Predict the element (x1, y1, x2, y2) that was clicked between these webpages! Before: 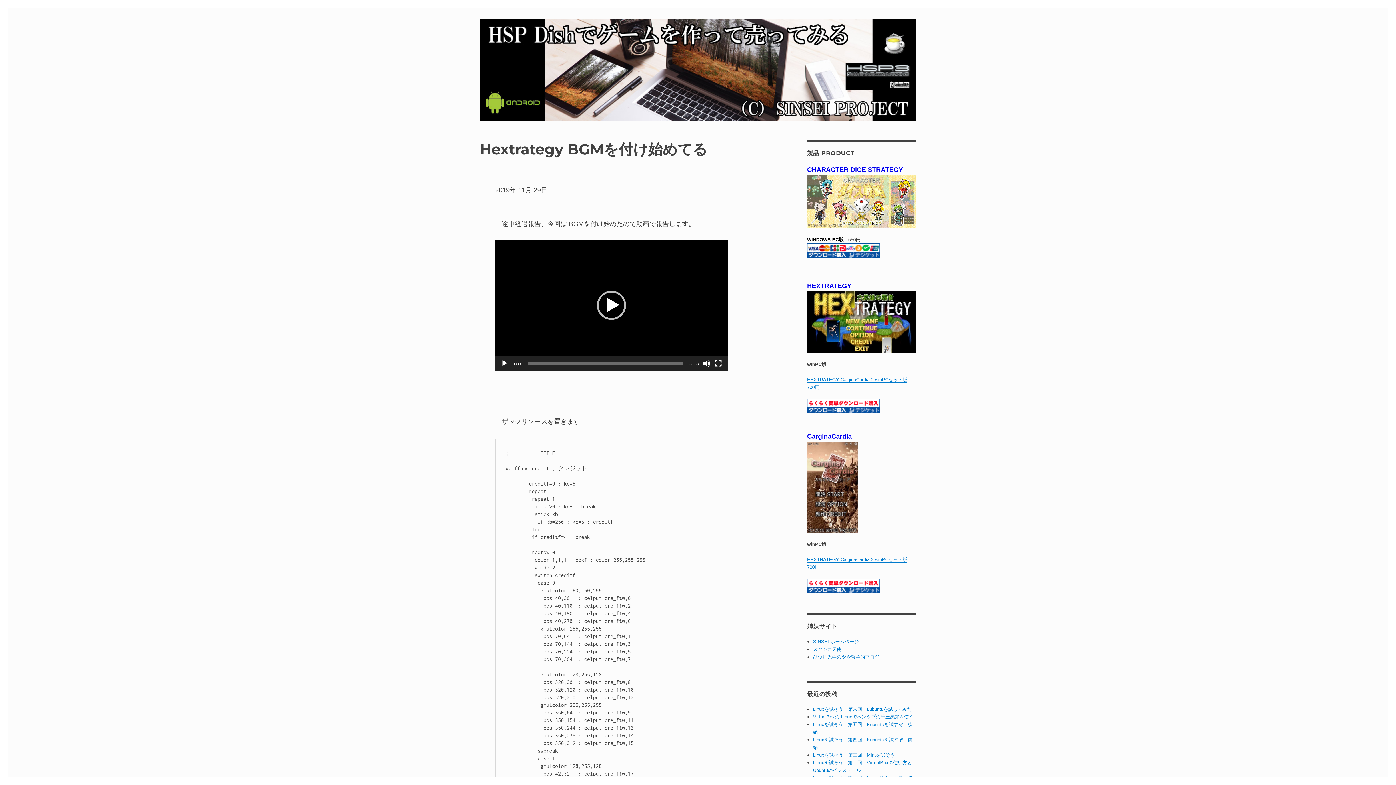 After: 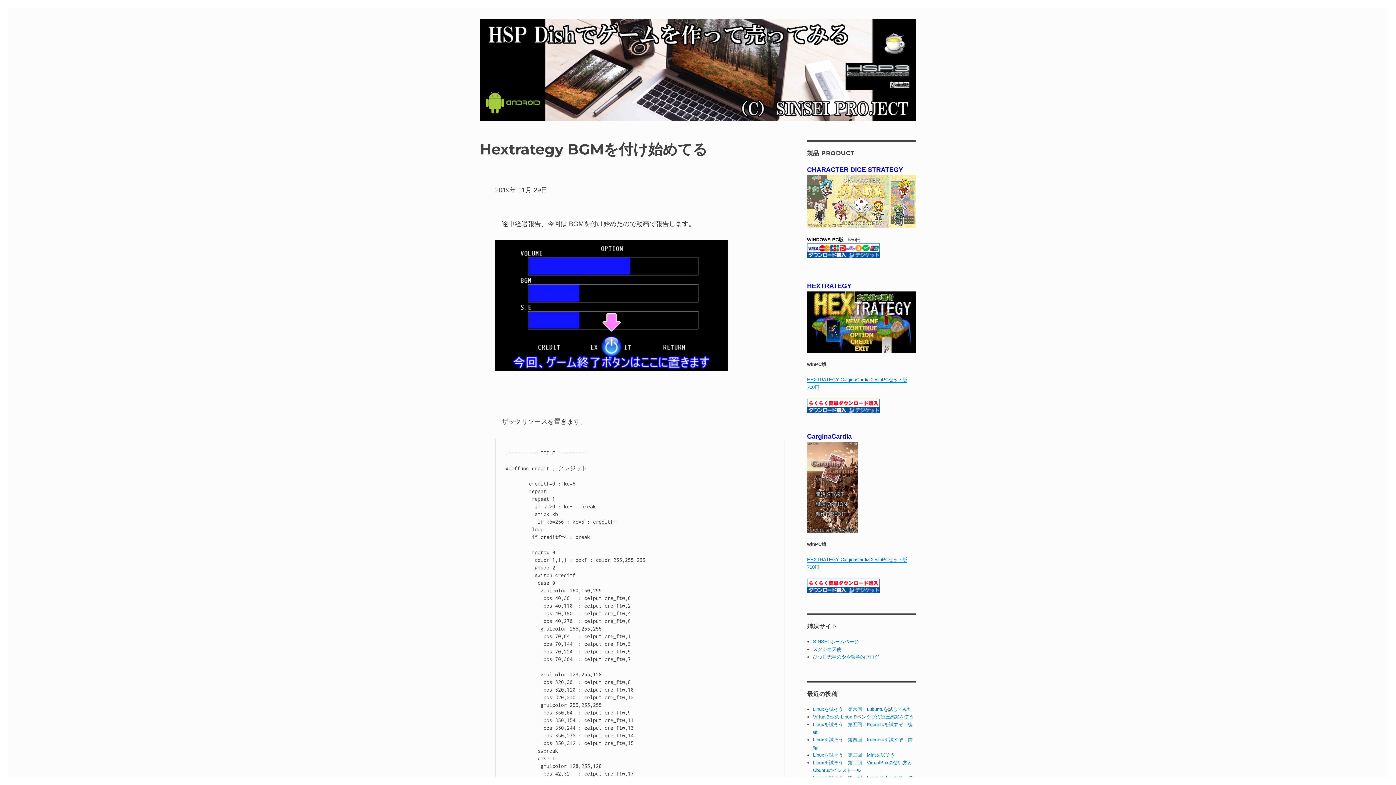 Action: bbox: (597, 290, 626, 319) label: 再生